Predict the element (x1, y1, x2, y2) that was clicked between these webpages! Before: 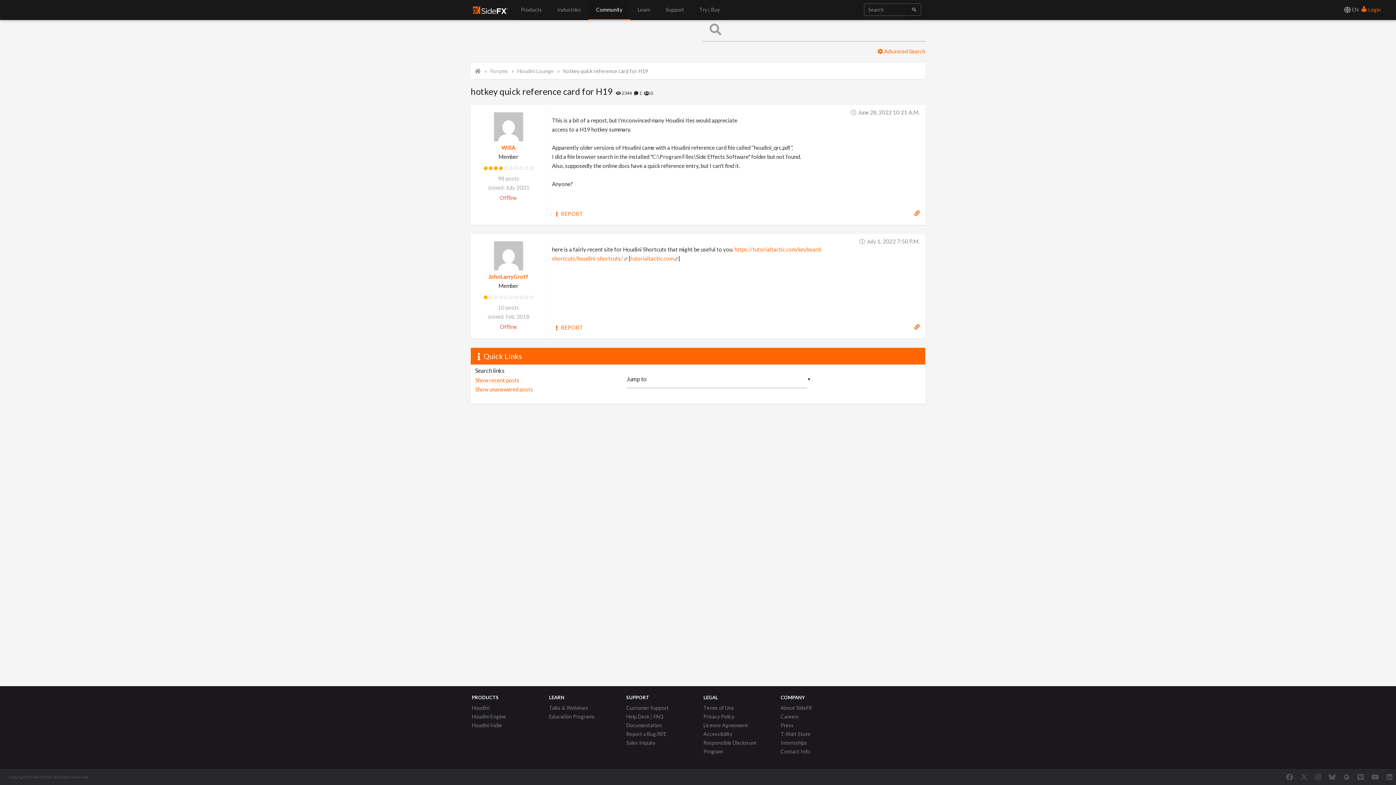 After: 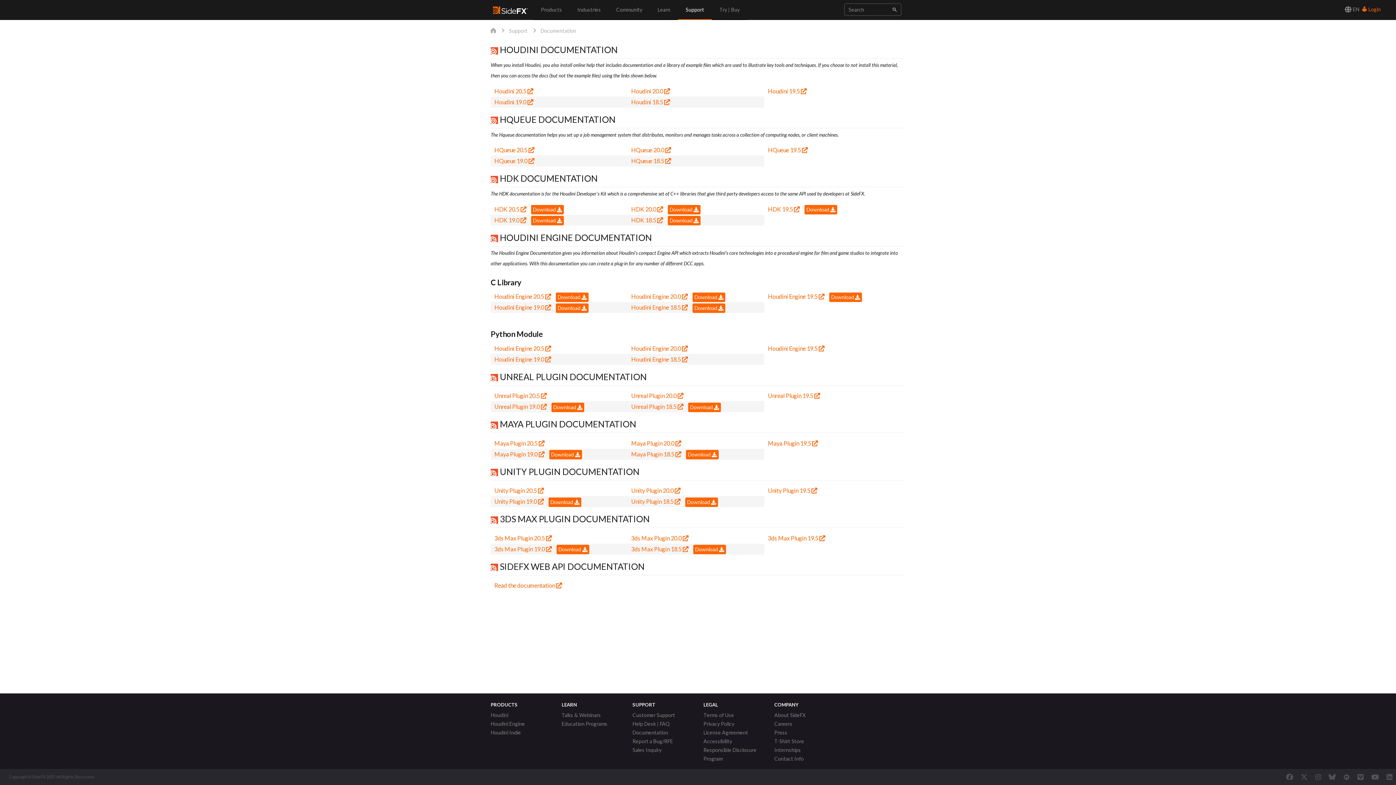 Action: label: Documentation bbox: (626, 721, 662, 730)